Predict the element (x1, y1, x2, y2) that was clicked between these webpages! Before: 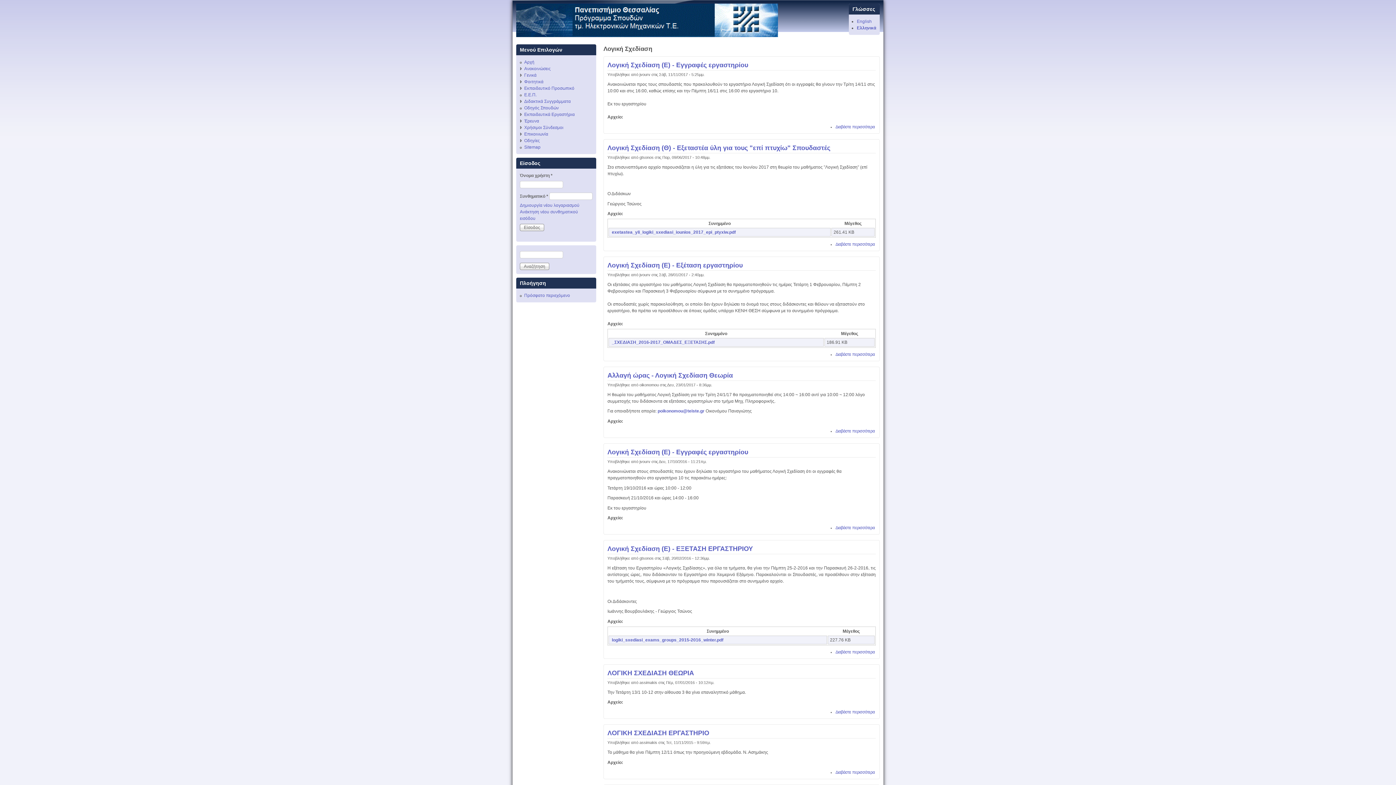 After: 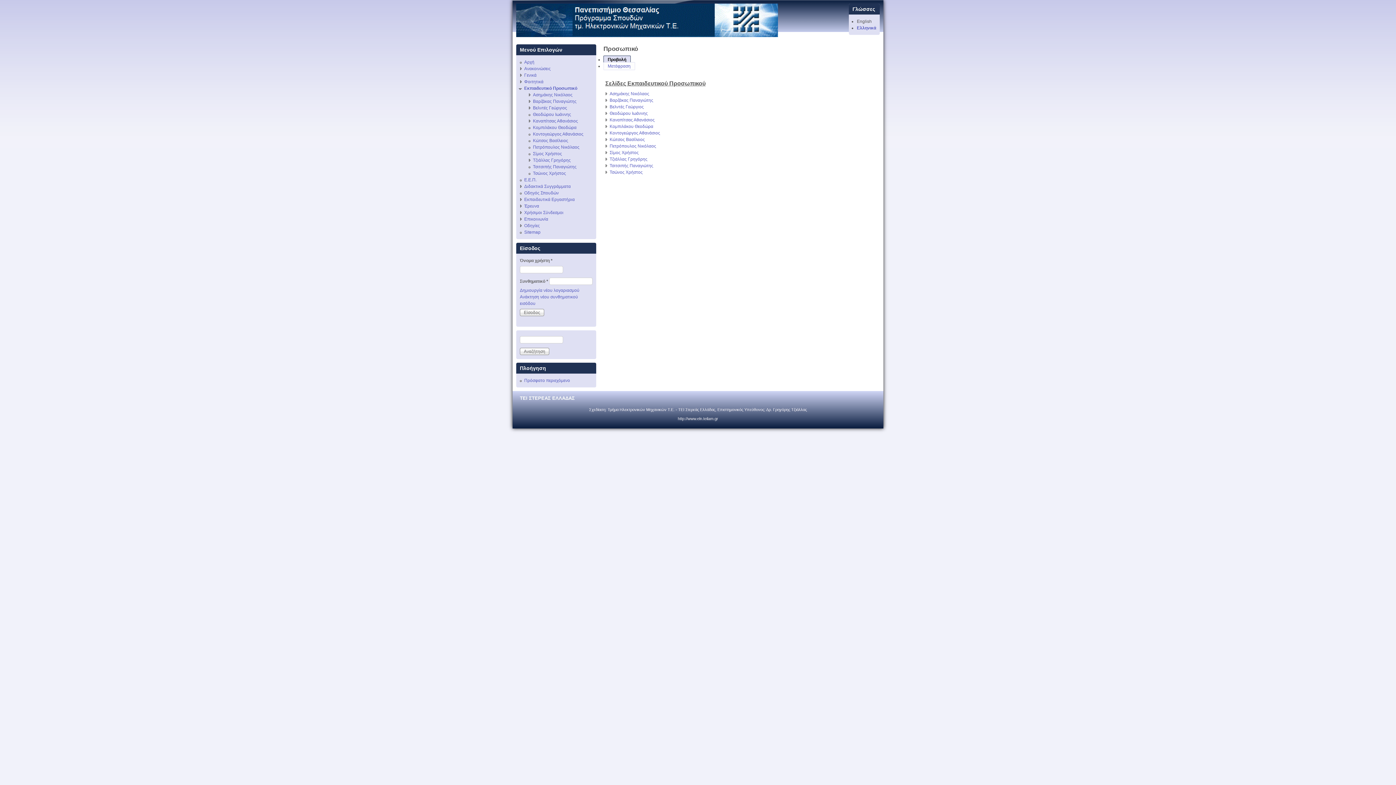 Action: label: Εκπαιδευτικό Προσωπικό bbox: (524, 85, 574, 90)